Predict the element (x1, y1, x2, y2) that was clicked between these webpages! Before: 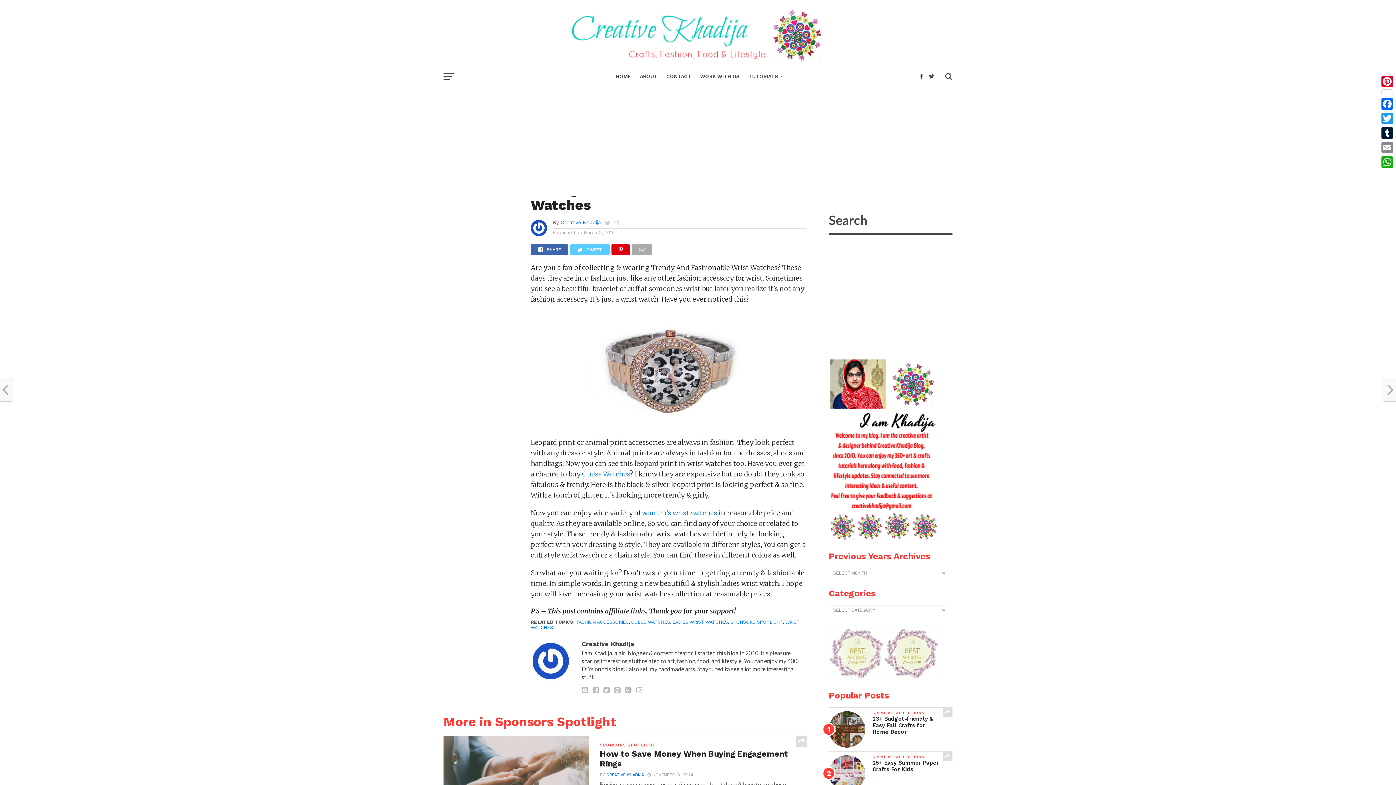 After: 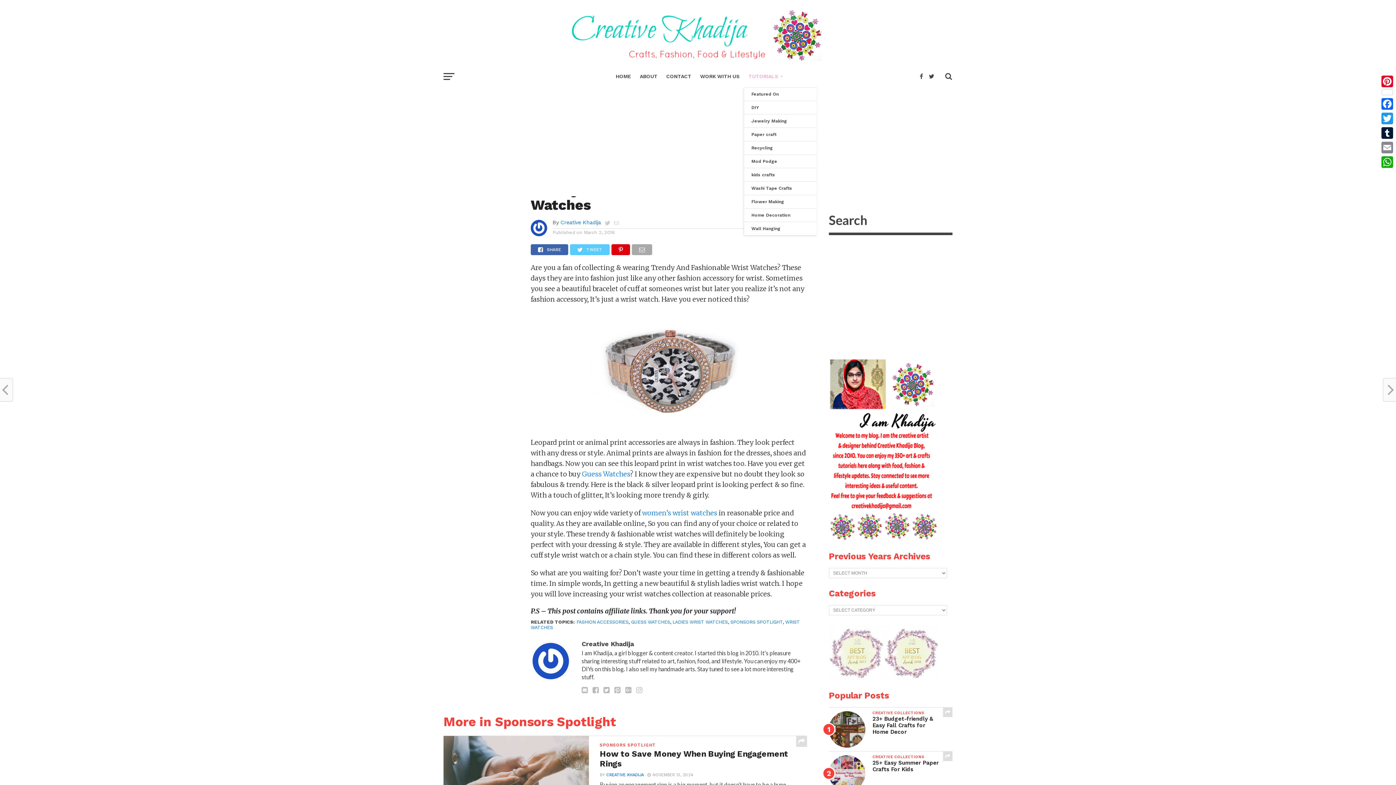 Action: label: TUTORIALS bbox: (744, 65, 784, 88)